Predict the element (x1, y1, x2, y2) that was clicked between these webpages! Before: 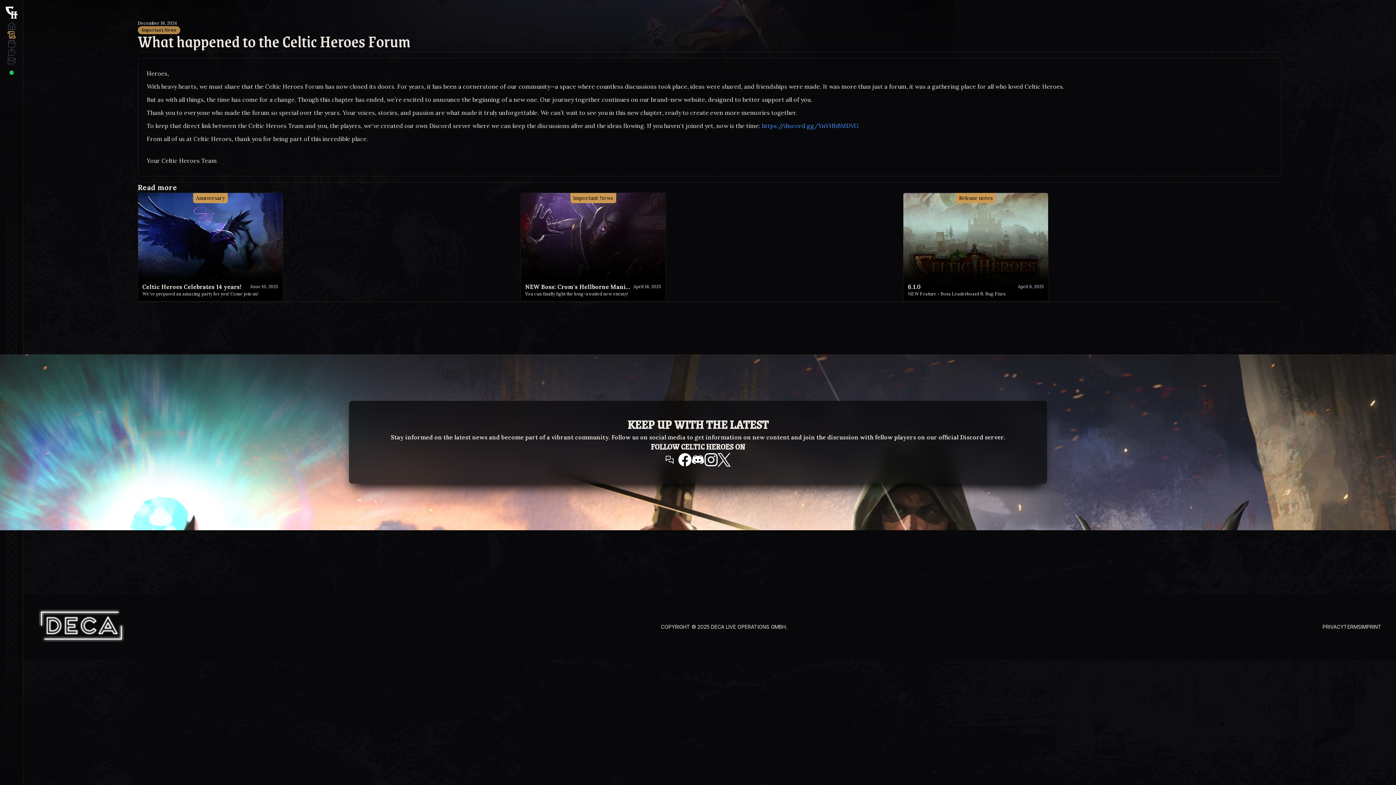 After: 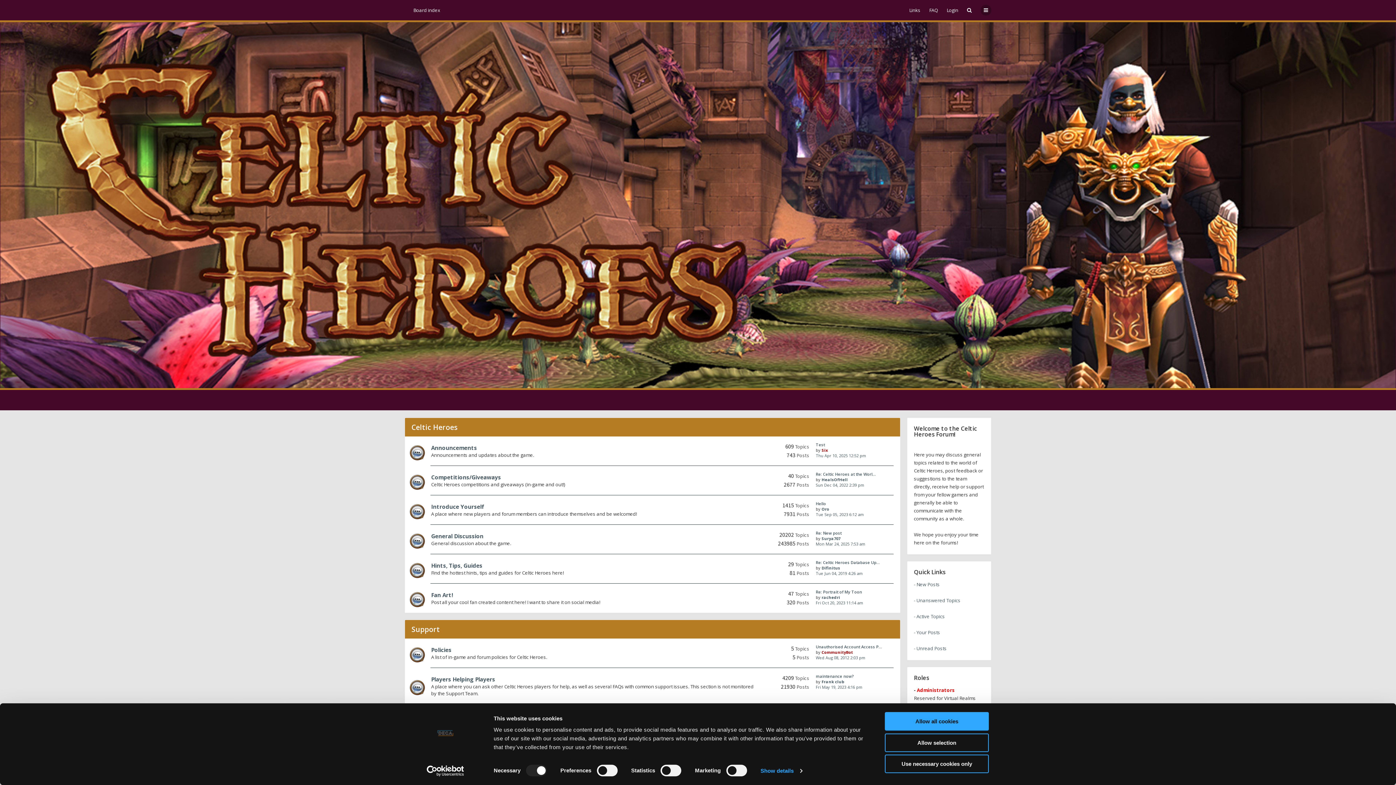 Action: bbox: (665, 453, 678, 466)